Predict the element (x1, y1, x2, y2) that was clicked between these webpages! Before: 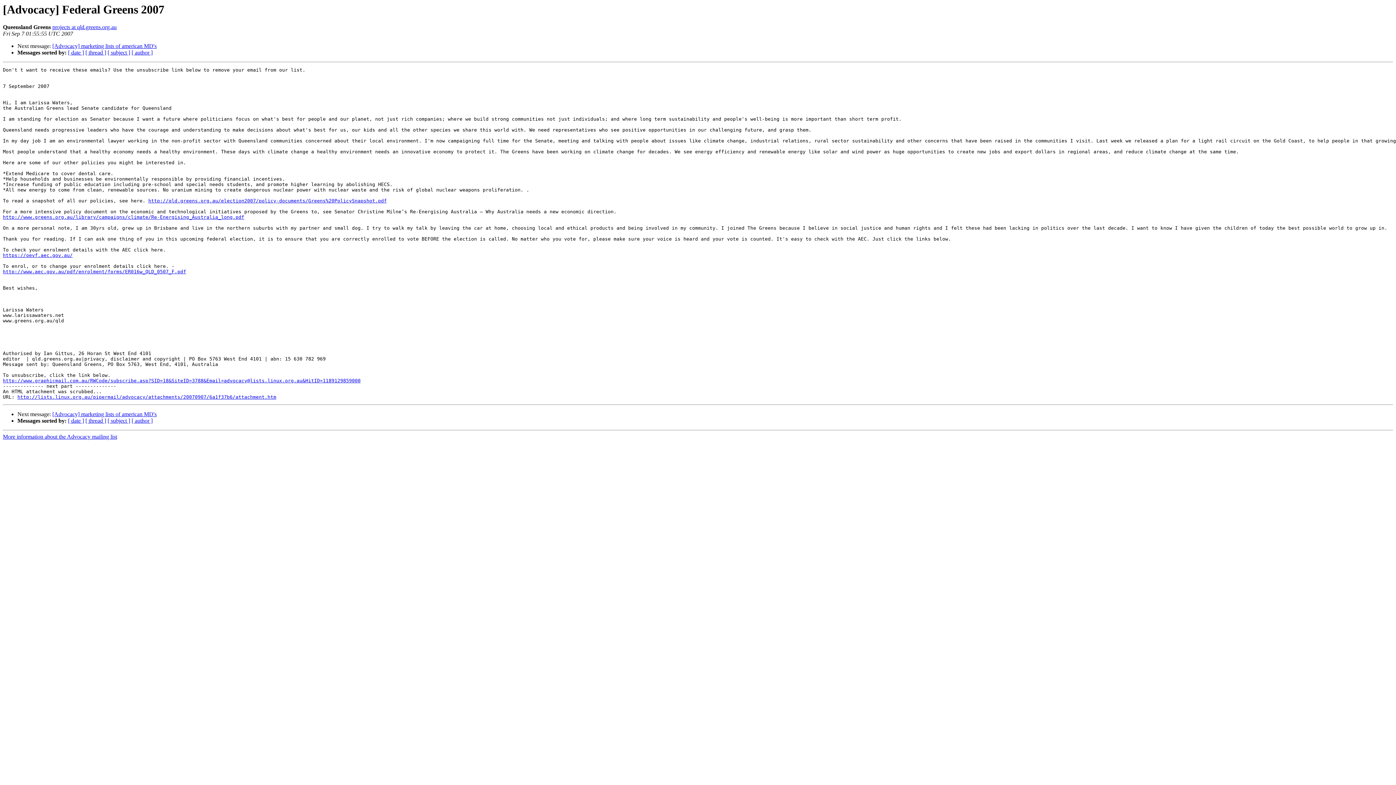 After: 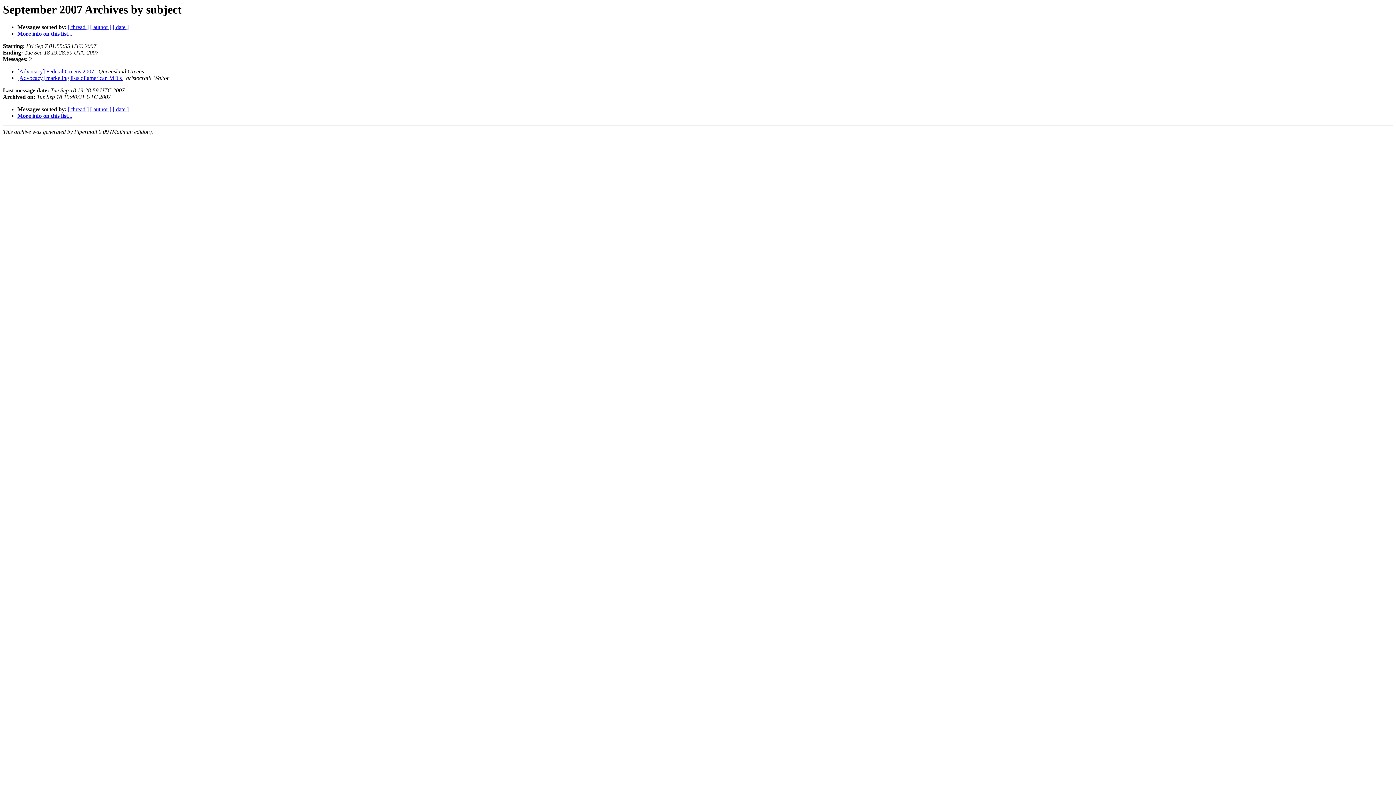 Action: label: [ subject ] bbox: (107, 49, 130, 55)